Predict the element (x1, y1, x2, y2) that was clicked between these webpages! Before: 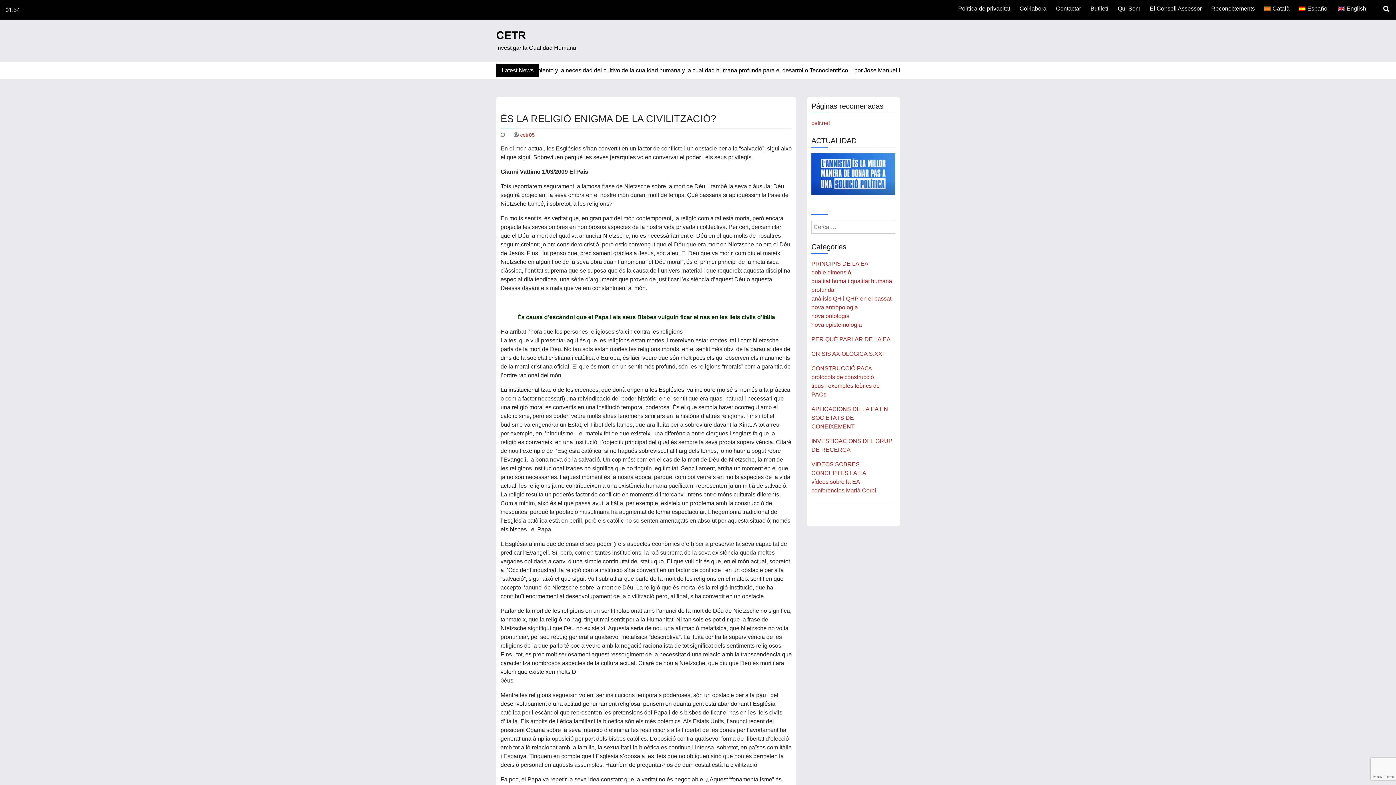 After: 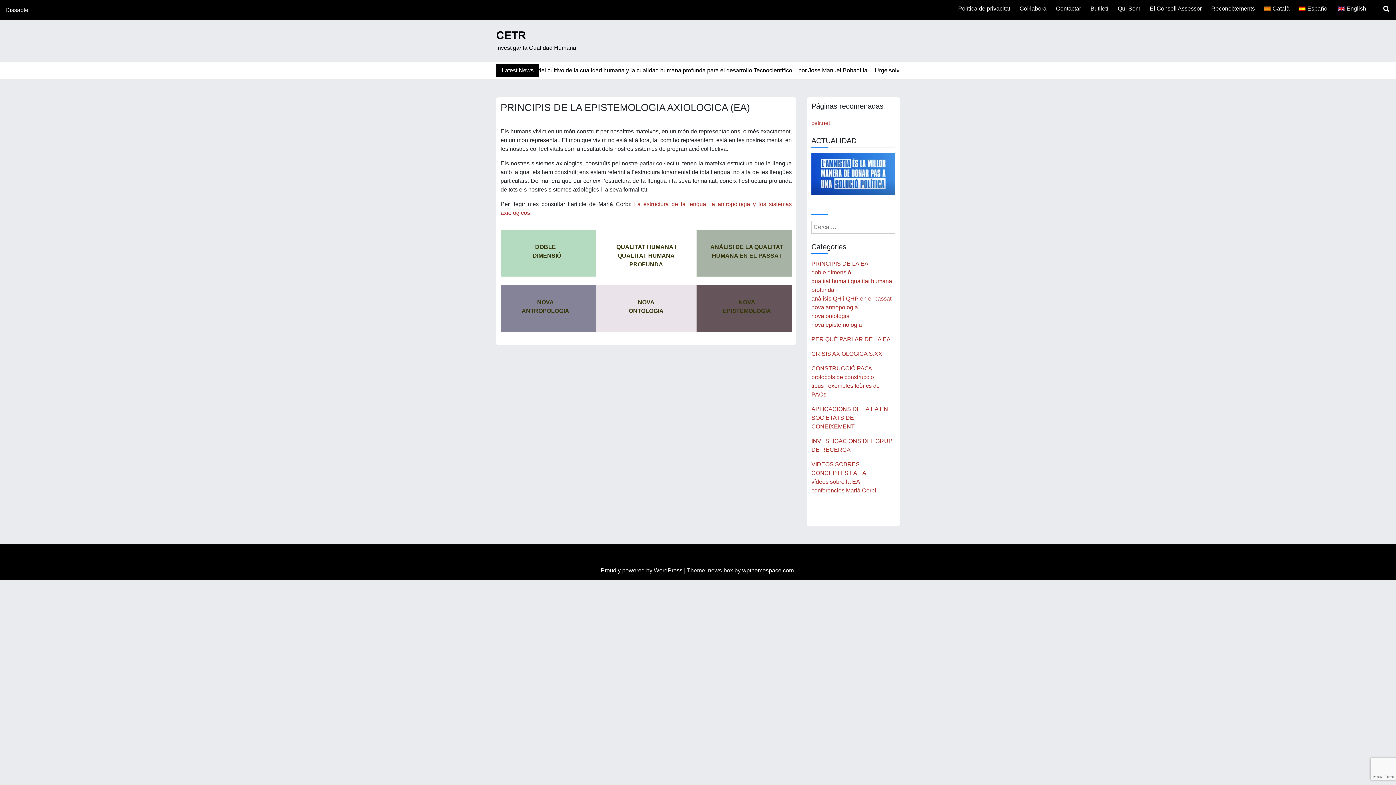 Action: label: PRINCIPIS DE LA EA bbox: (811, 260, 868, 266)